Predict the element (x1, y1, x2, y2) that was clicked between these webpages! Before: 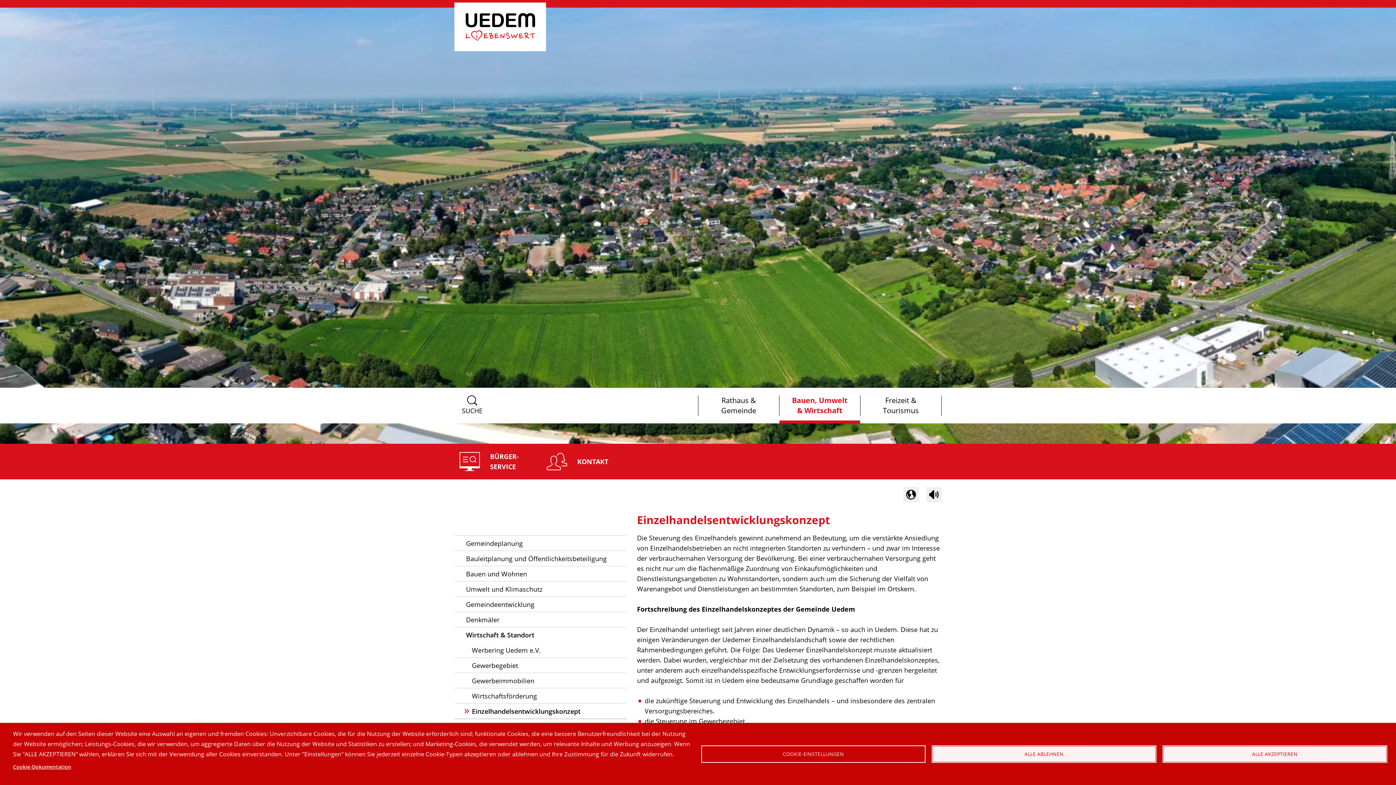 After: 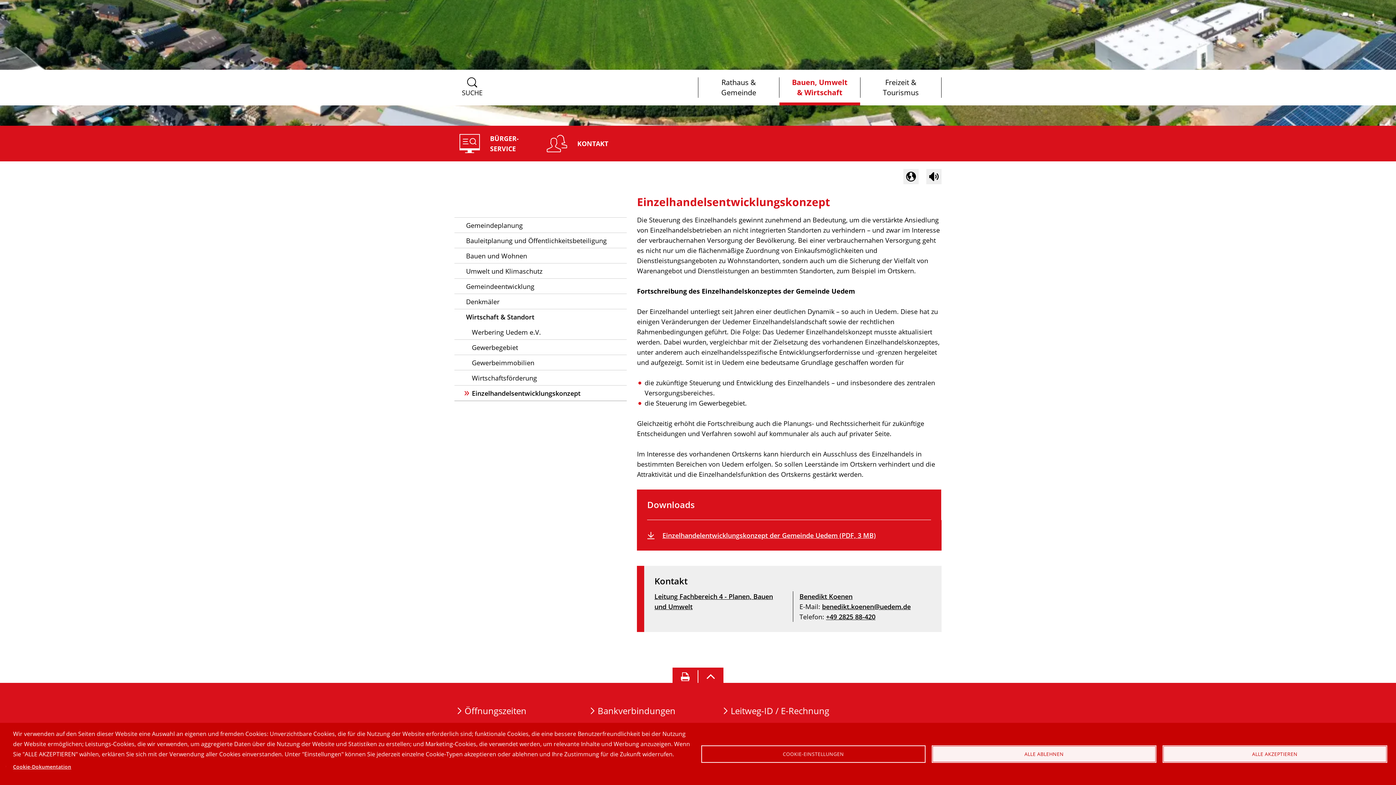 Action: label: KONTAKT bbox: (541, 446, 613, 477)